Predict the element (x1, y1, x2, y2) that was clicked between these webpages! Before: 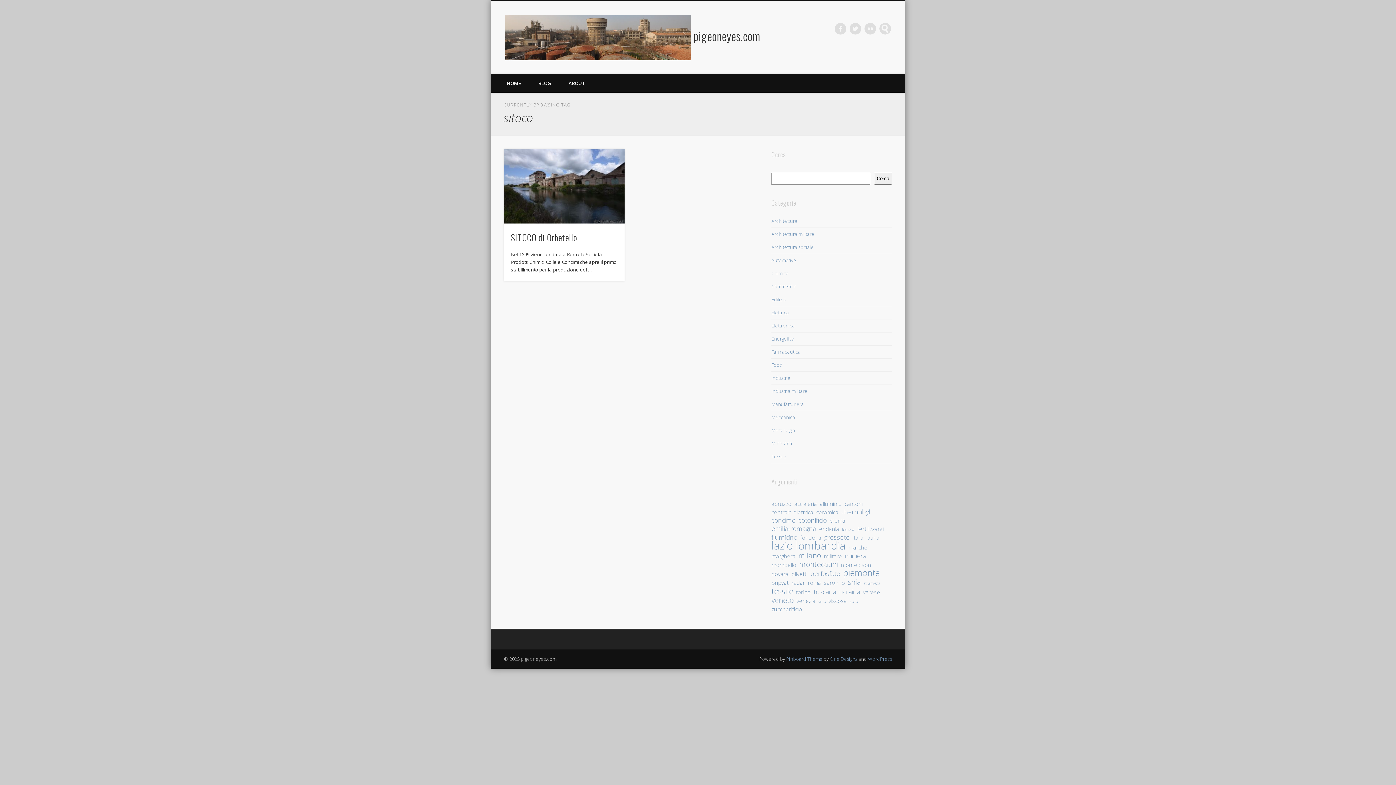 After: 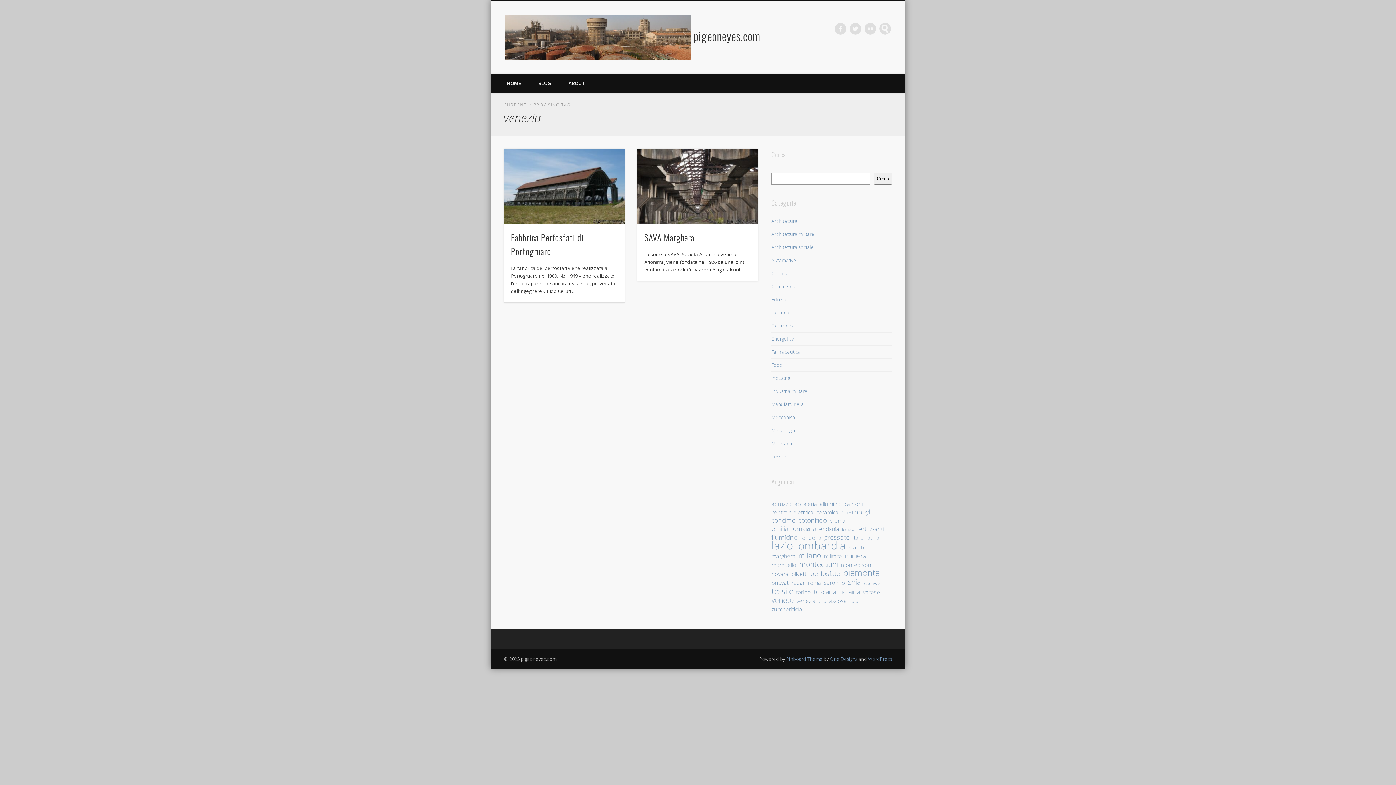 Action: bbox: (796, 597, 815, 605) label: venezia (2 elementi)